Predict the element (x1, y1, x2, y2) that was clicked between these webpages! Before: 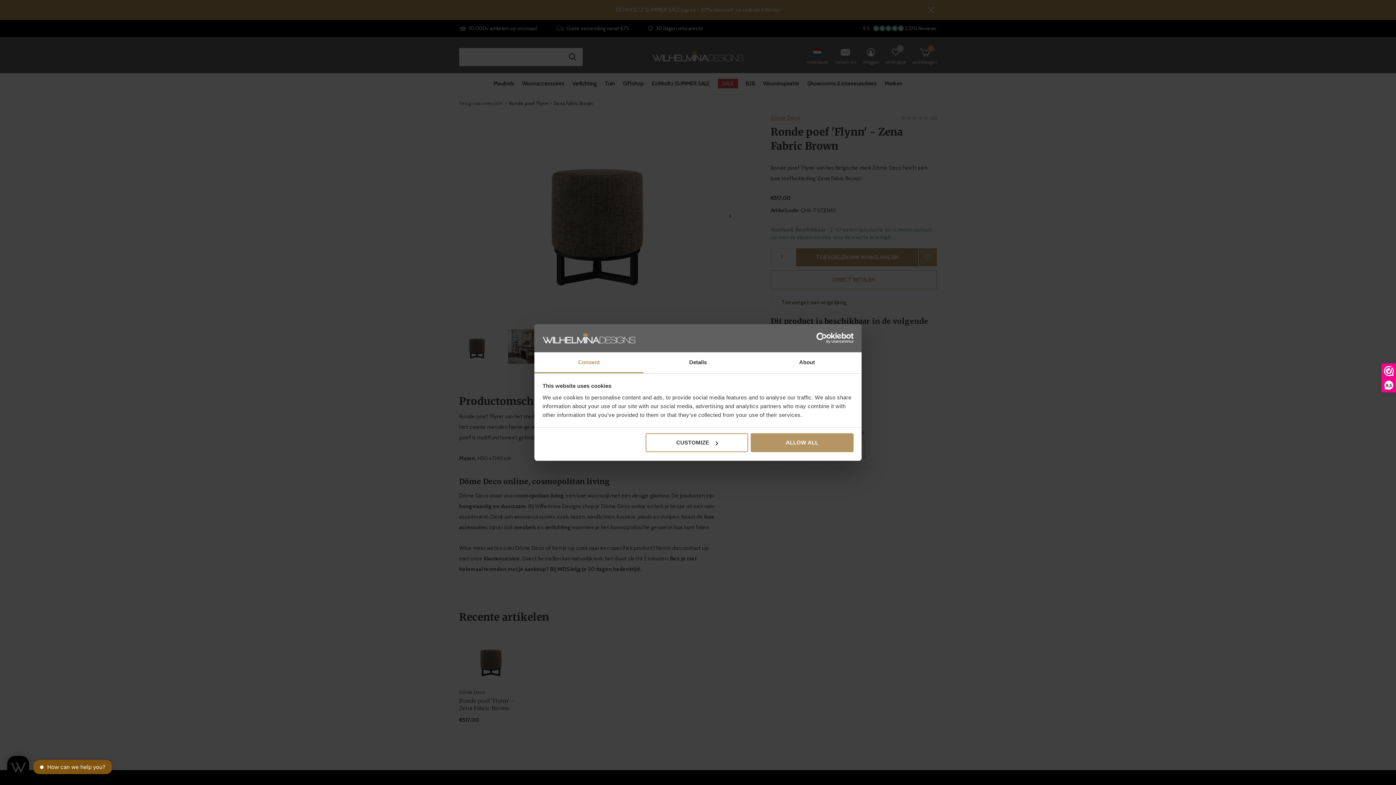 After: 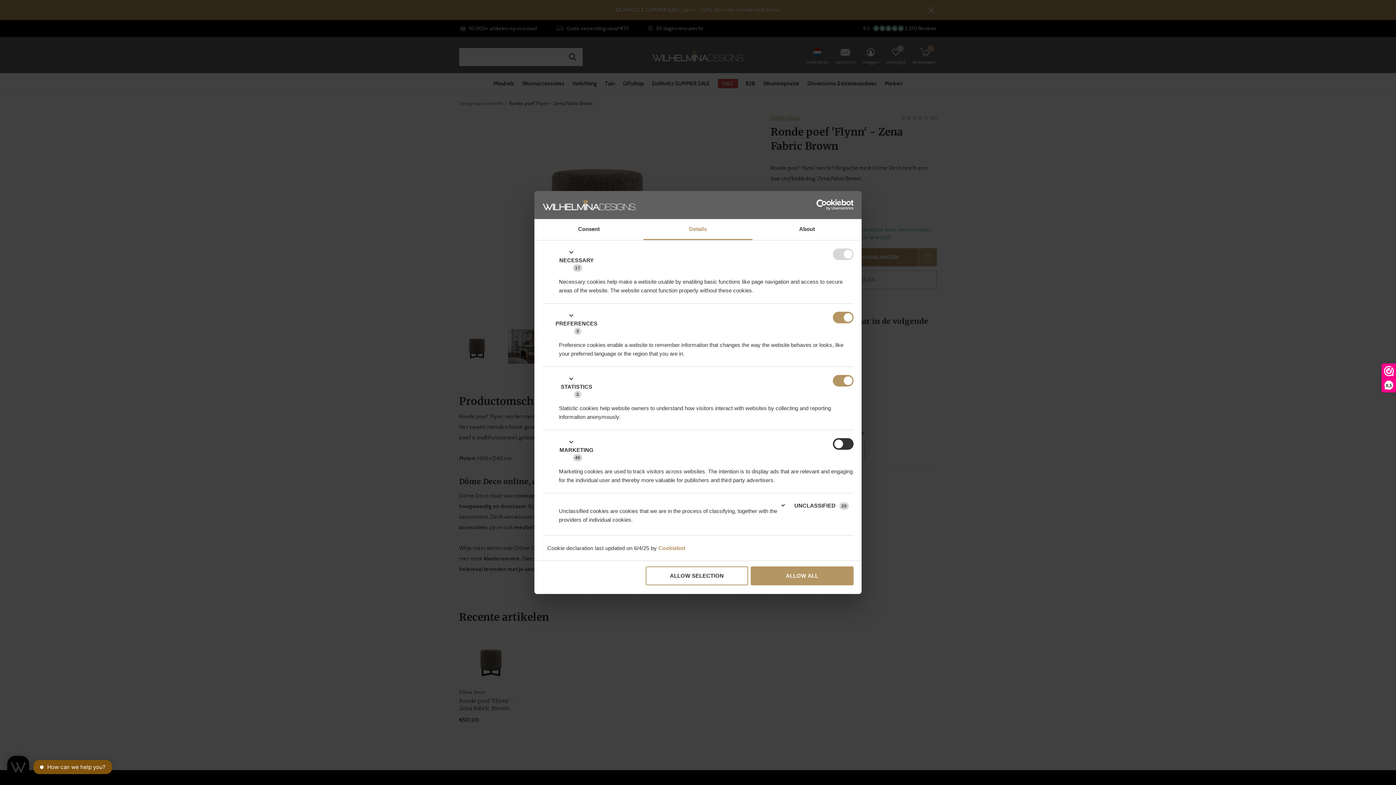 Action: bbox: (645, 433, 748, 452) label: CUSTOMIZE